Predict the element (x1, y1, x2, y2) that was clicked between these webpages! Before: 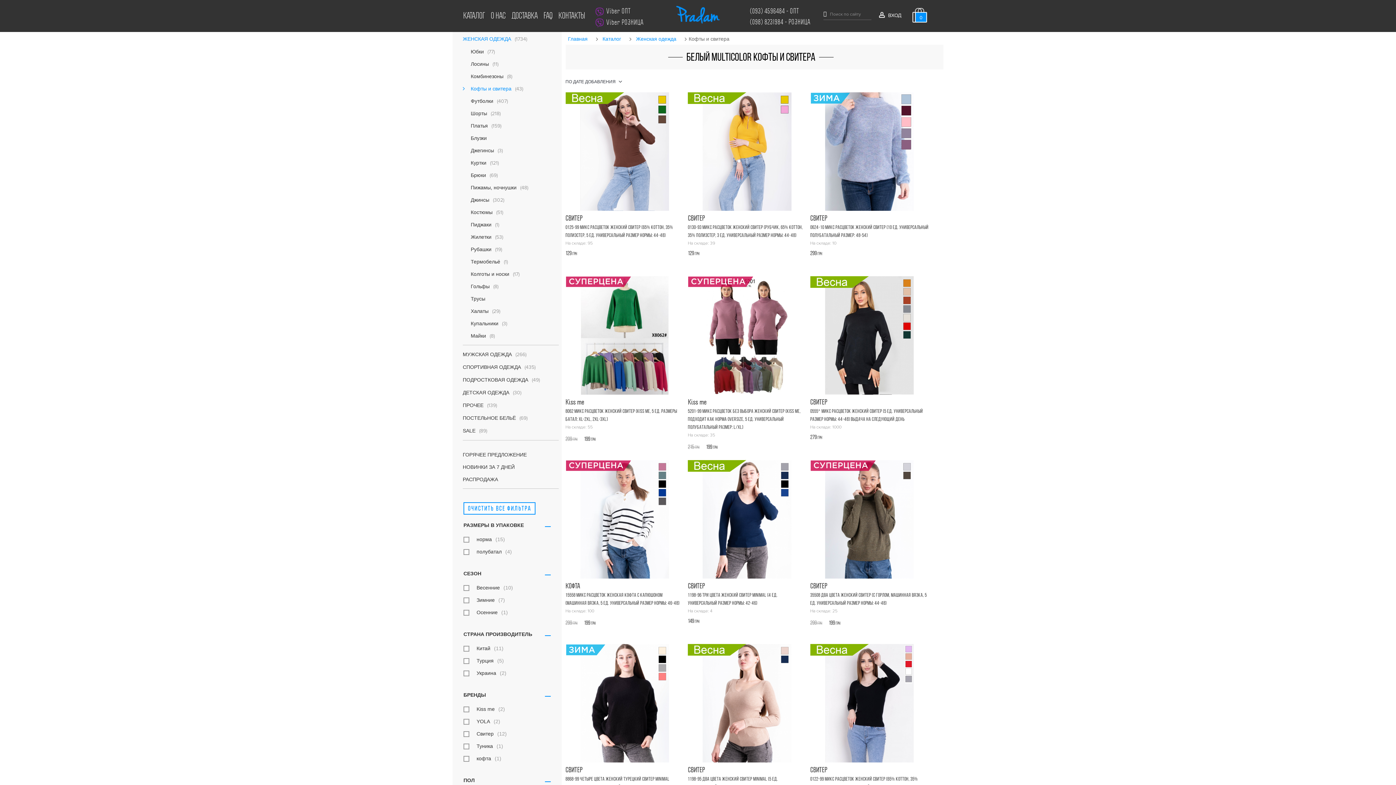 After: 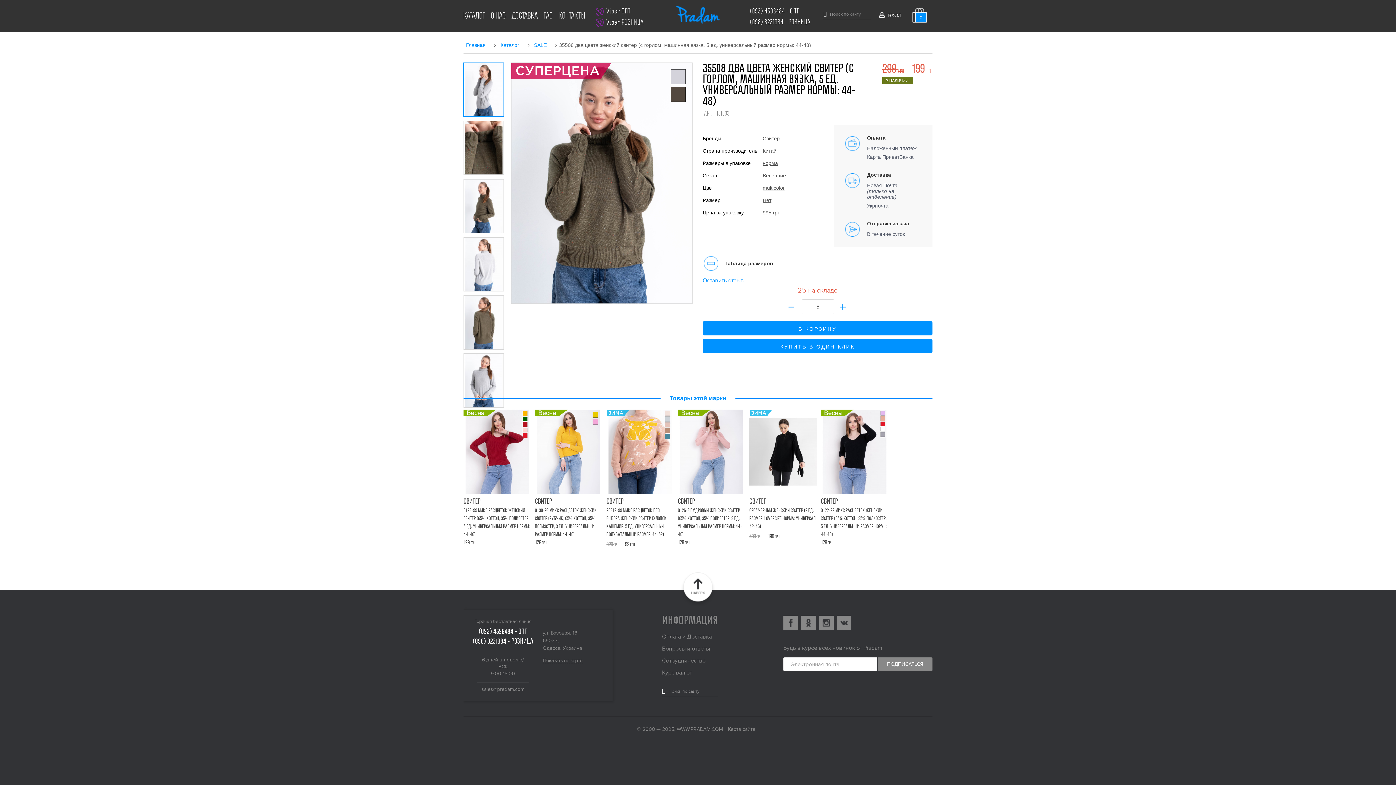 Action: bbox: (810, 460, 928, 578)